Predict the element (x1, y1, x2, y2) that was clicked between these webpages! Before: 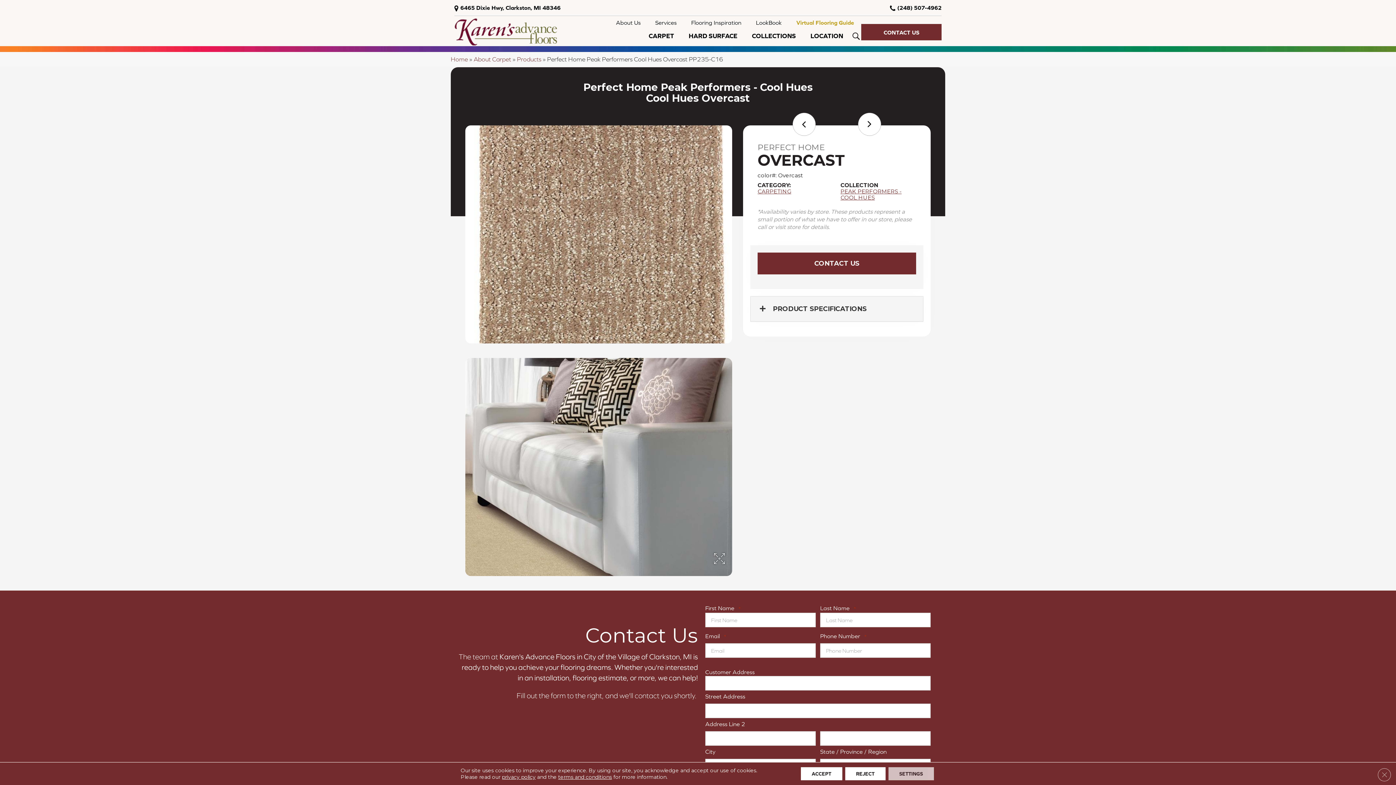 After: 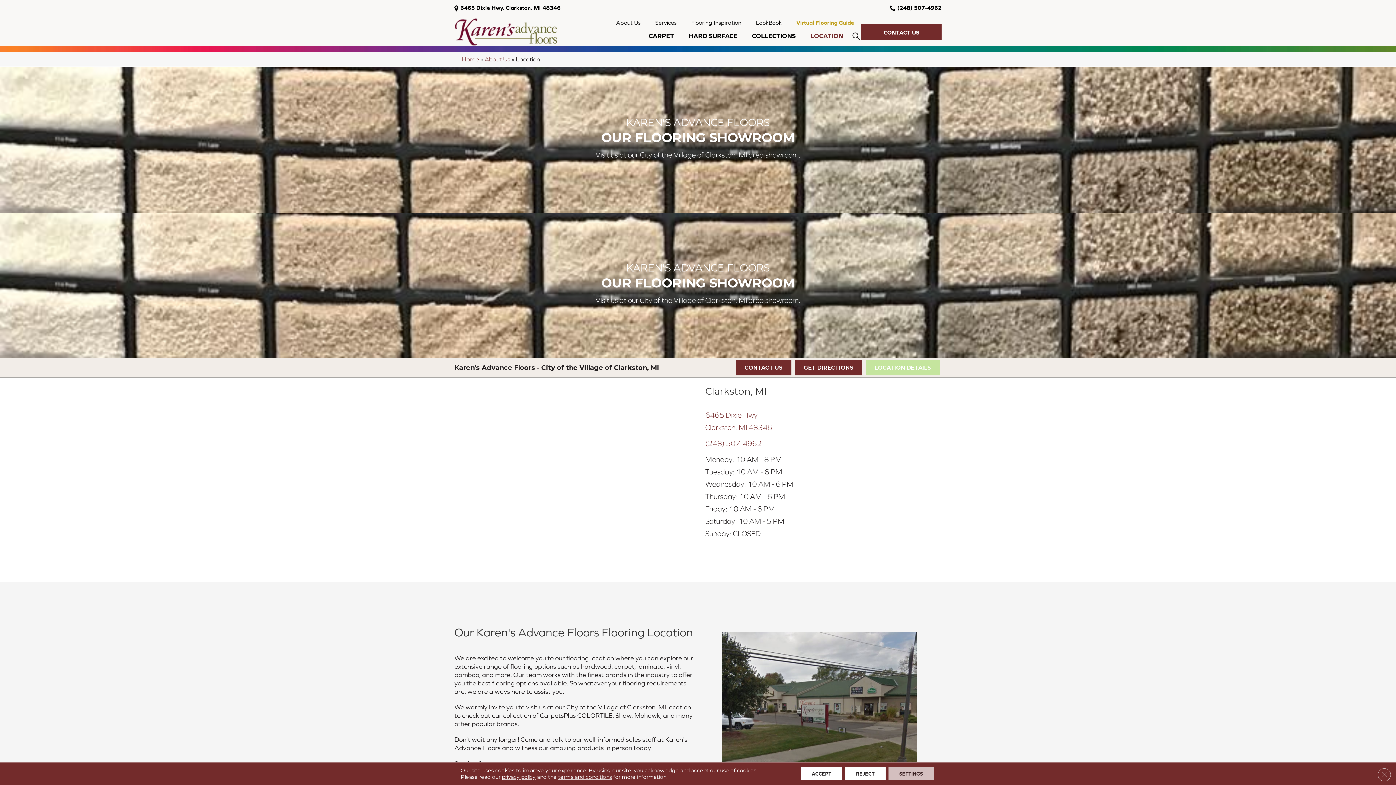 Action: label: LOCATION bbox: (803, 29, 850, 48)